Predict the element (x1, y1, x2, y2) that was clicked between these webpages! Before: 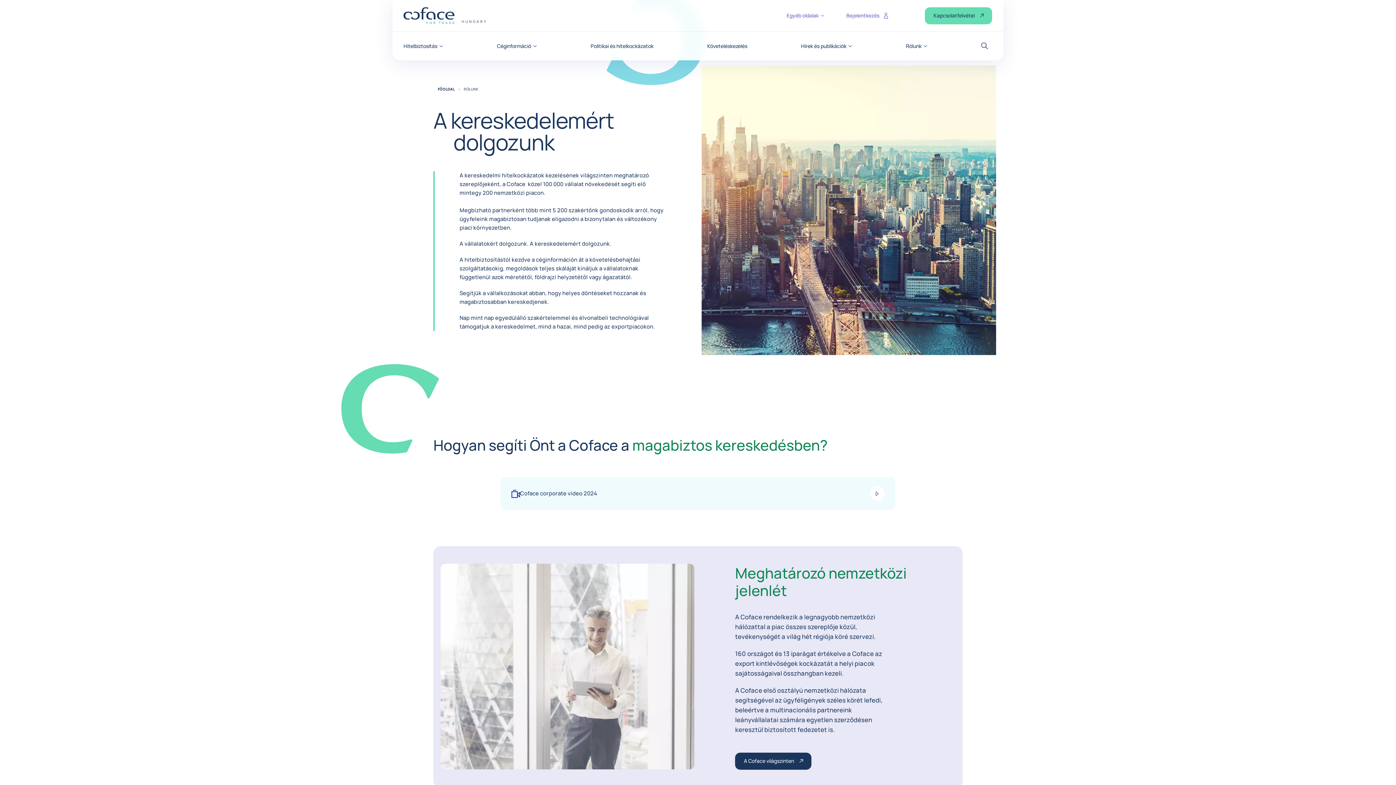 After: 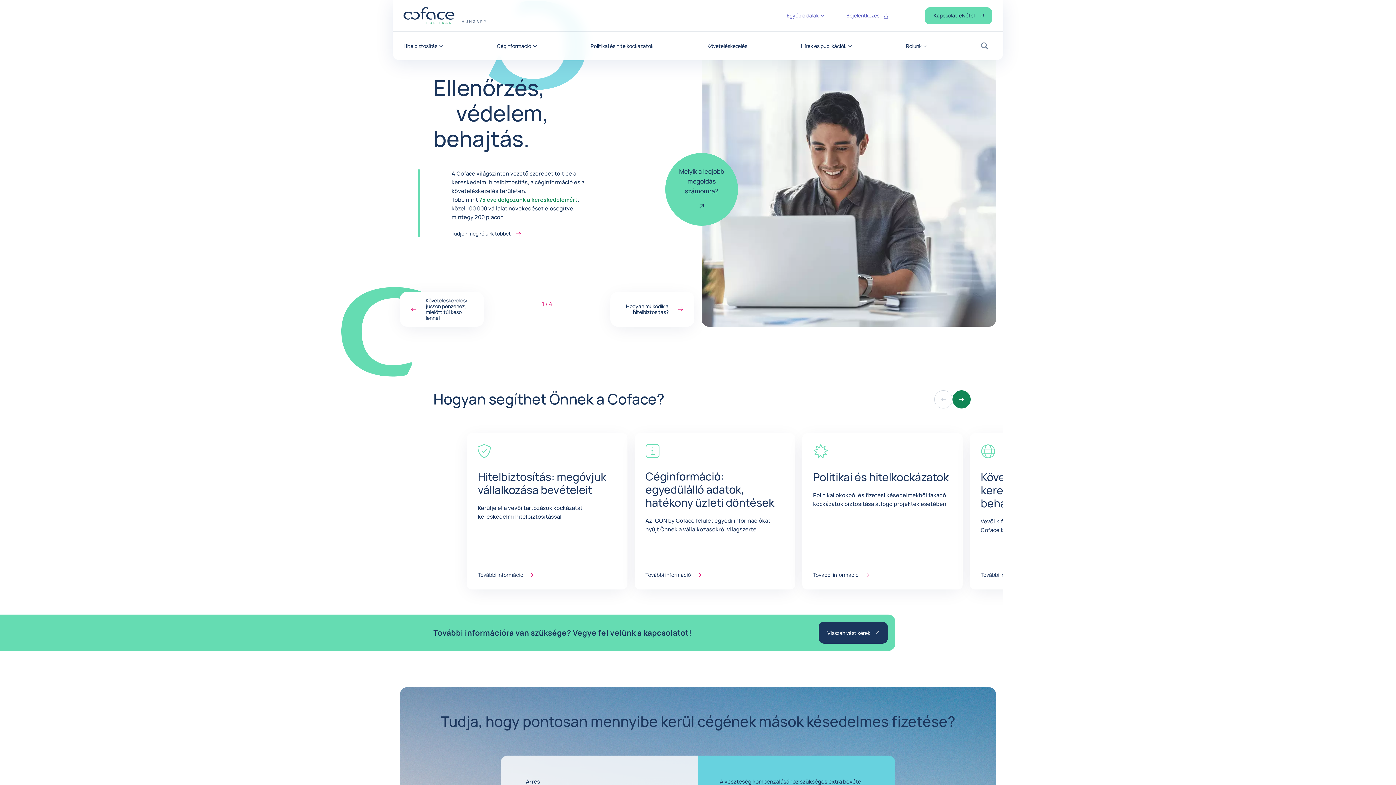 Action: bbox: (403, 7, 454, 24) label: COFACE FOR TRADE - A COFACE GROUP WEBOLDALA
HUNGARY
Vissza a főoldalra